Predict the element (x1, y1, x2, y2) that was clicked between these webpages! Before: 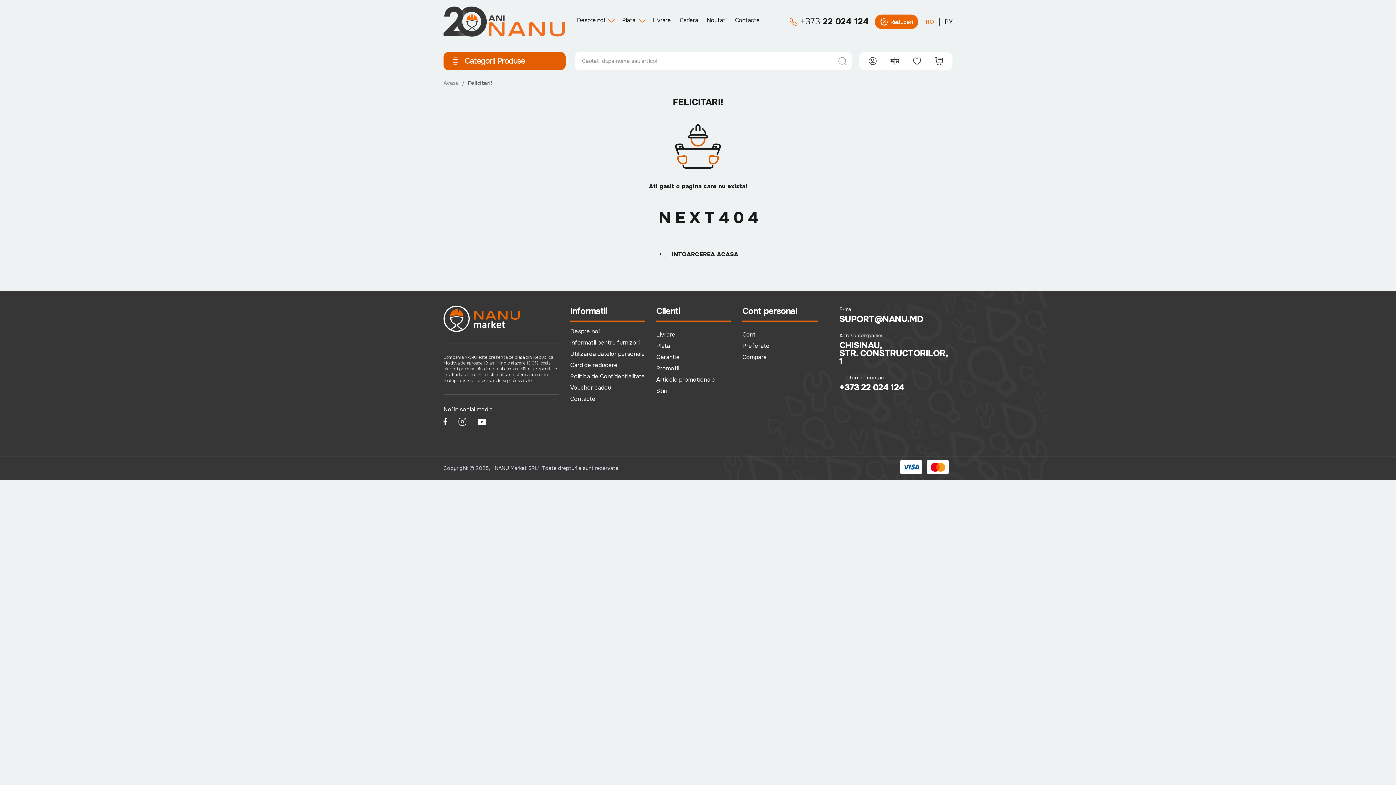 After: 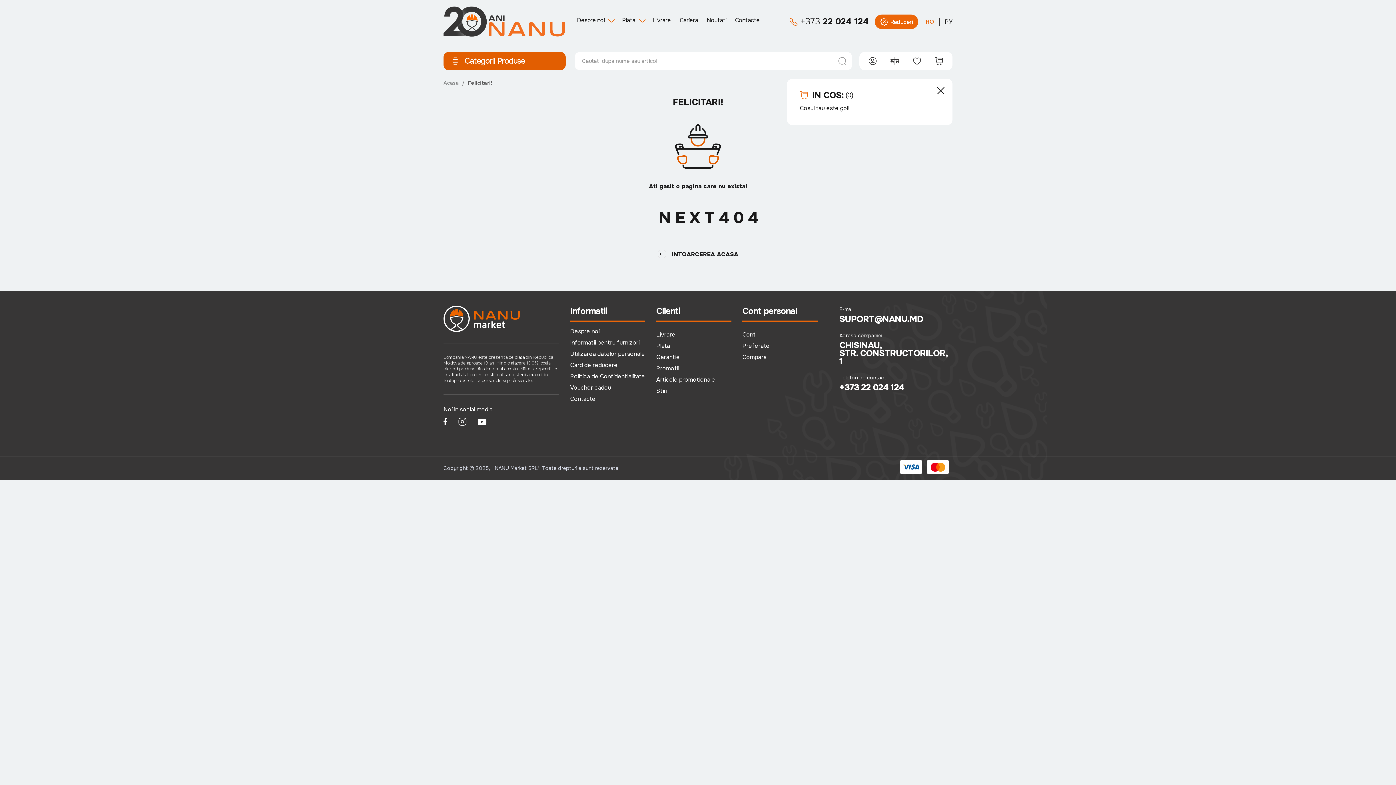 Action: bbox: (928, 53, 950, 68)